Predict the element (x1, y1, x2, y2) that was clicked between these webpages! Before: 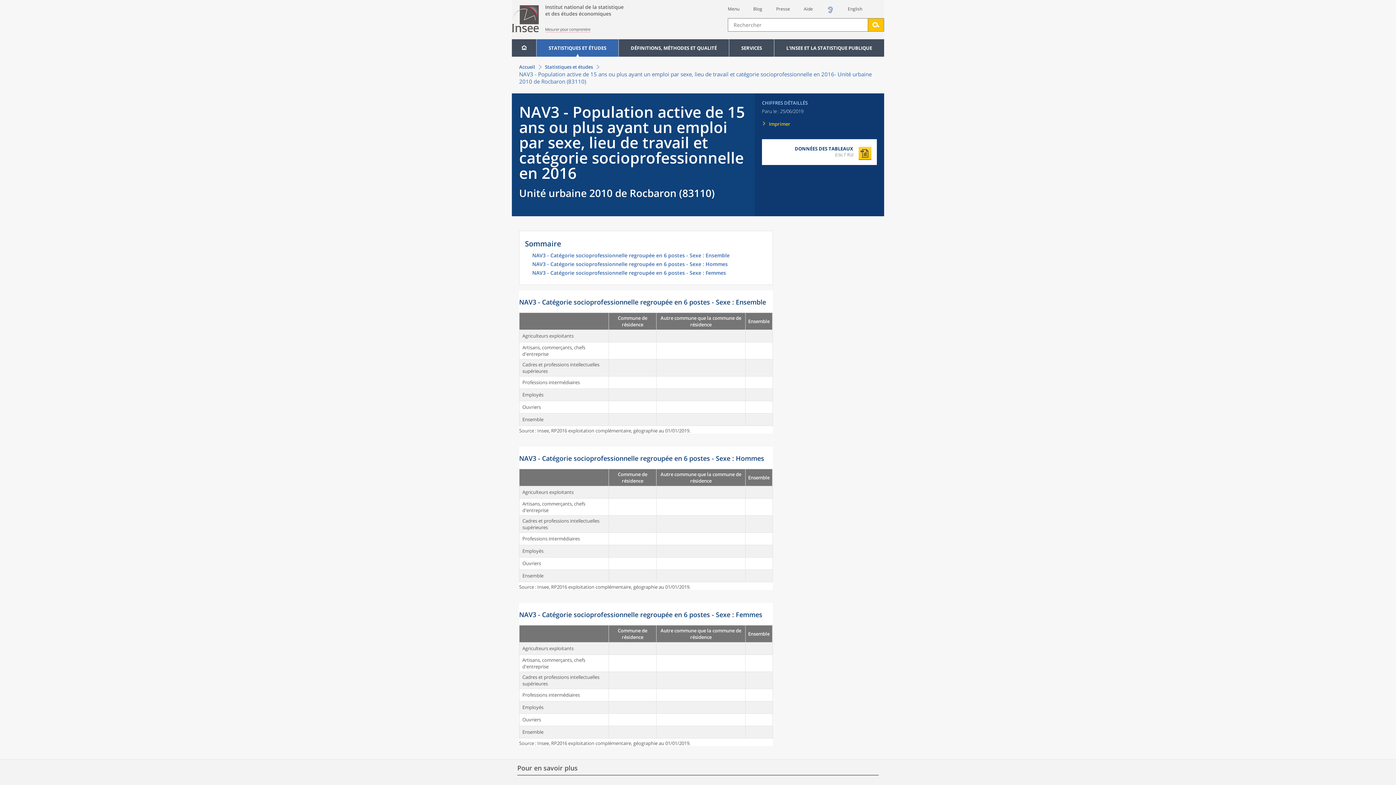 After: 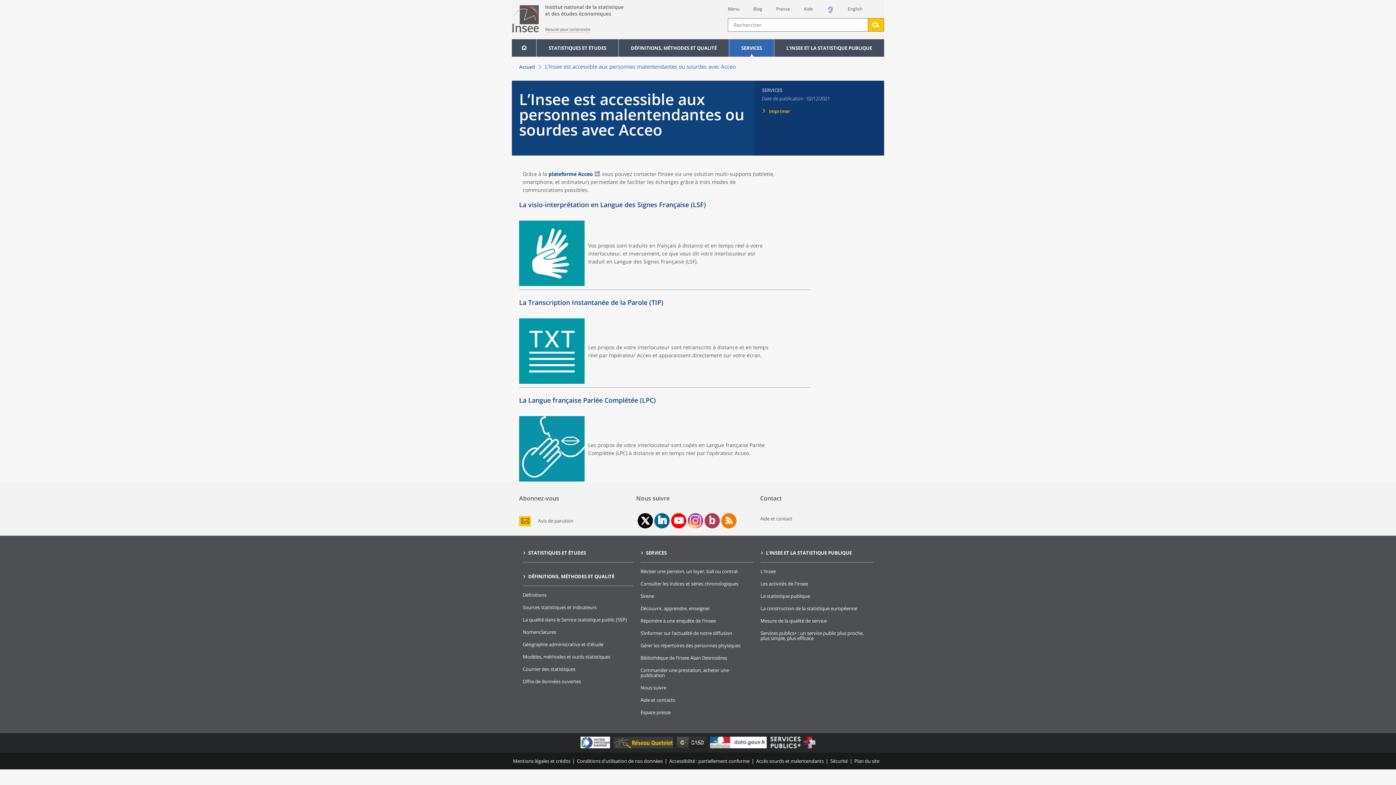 Action: bbox: (826, 8, 834, 15)